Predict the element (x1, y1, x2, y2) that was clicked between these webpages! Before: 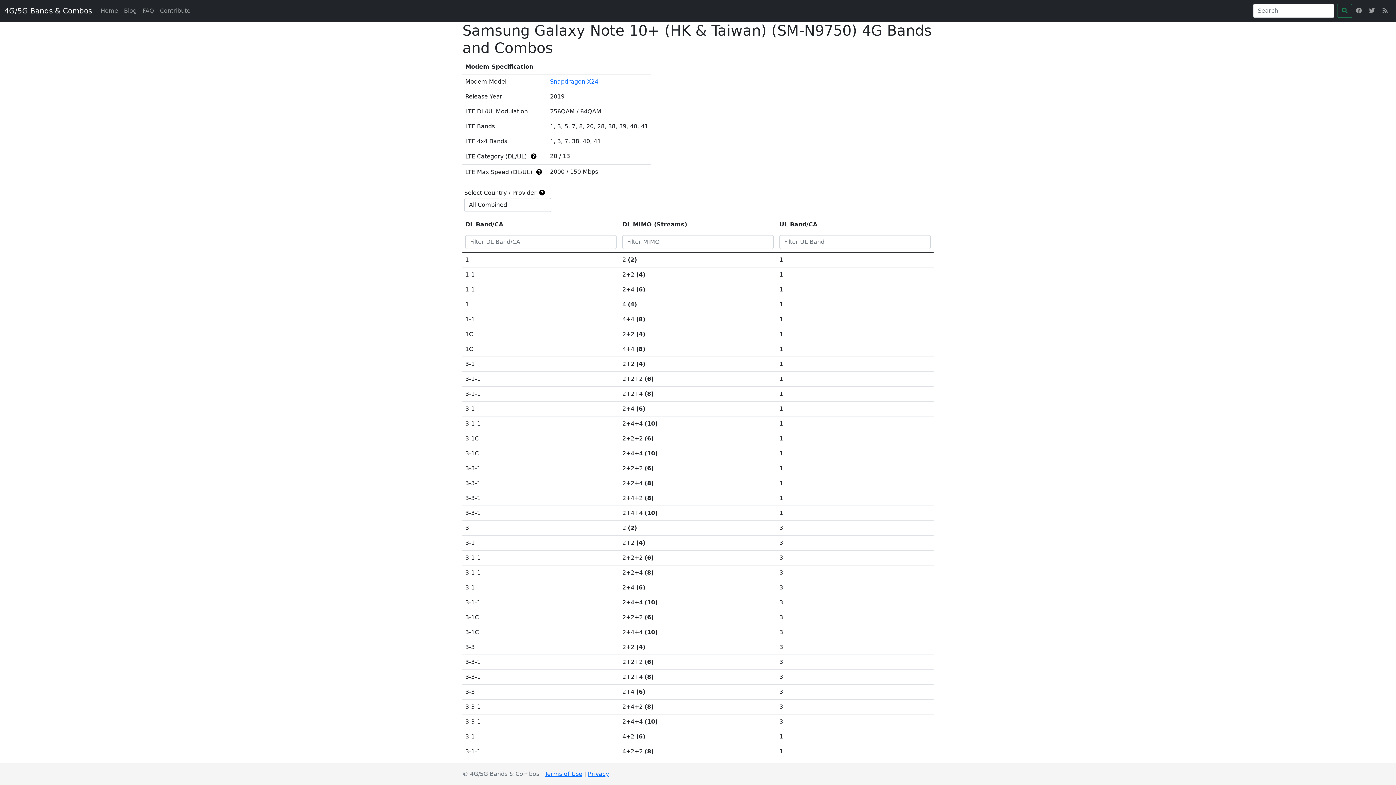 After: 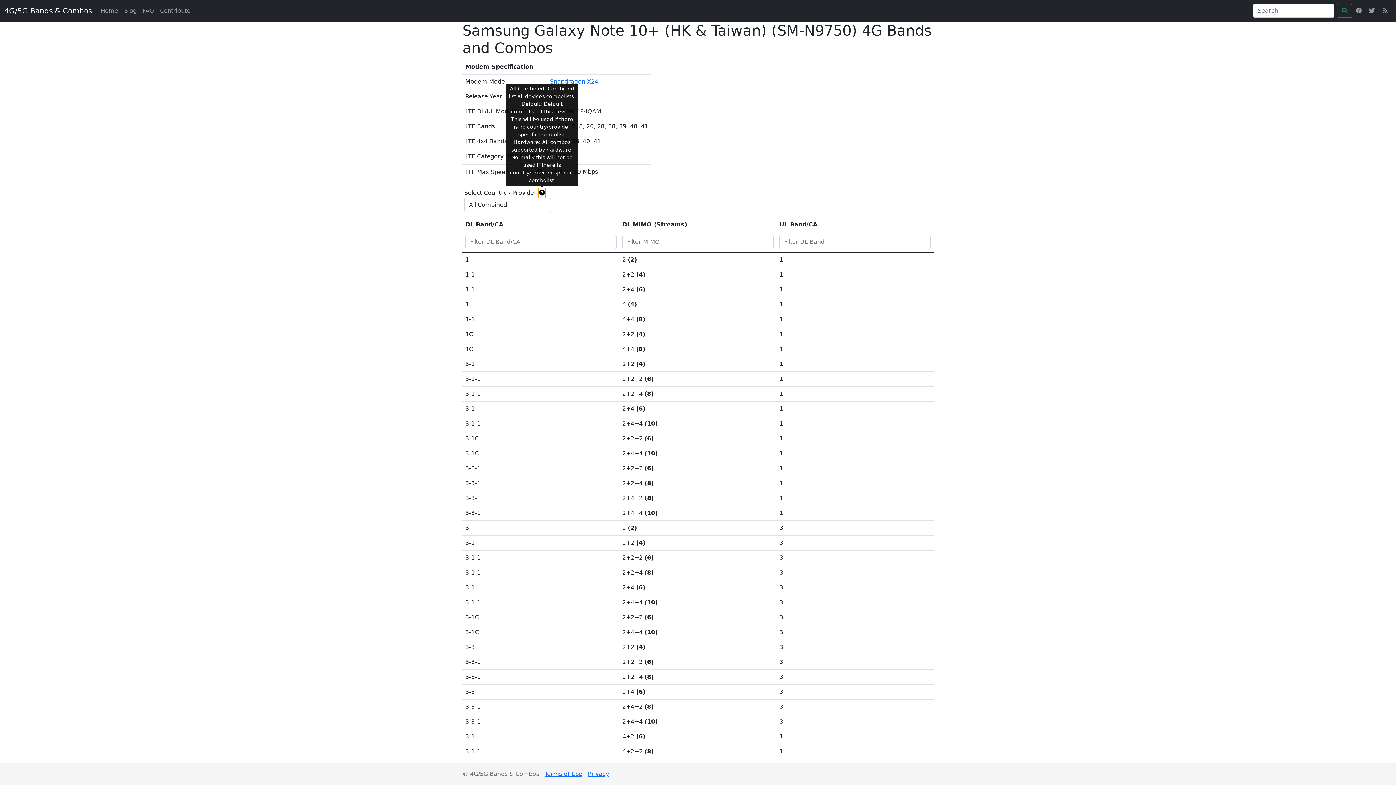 Action: bbox: (538, 188, 545, 198)